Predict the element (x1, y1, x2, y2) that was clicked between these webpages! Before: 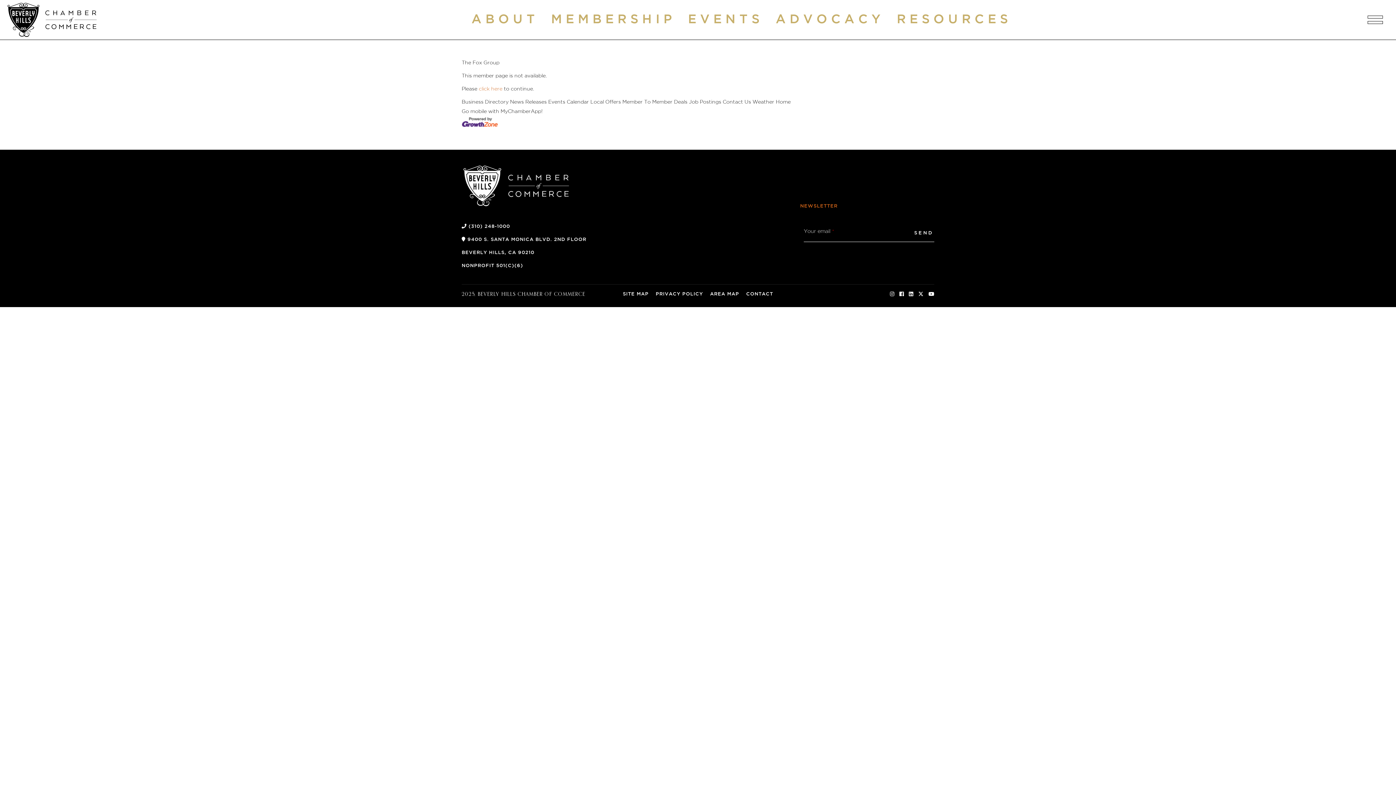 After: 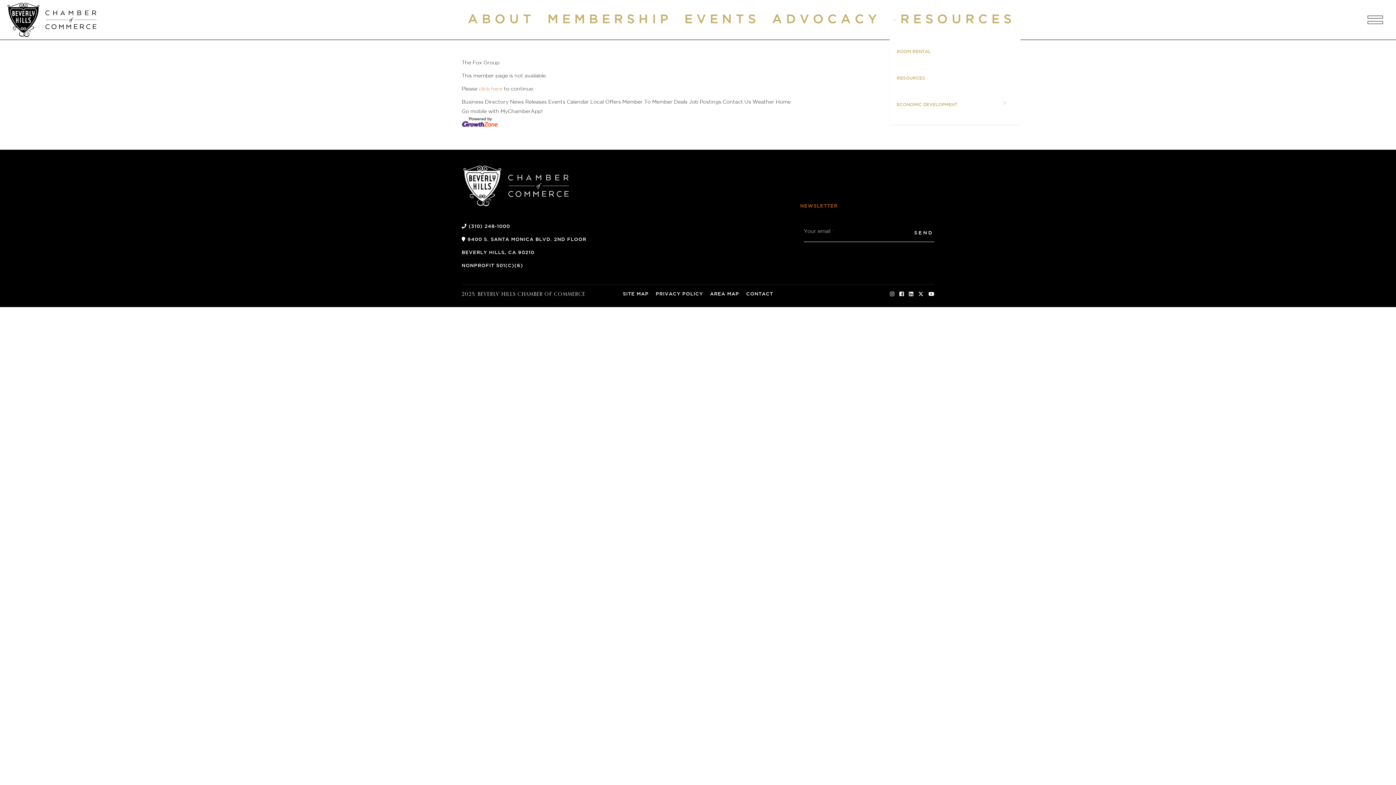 Action: bbox: (890, 9, 1018, 30) label: Resources